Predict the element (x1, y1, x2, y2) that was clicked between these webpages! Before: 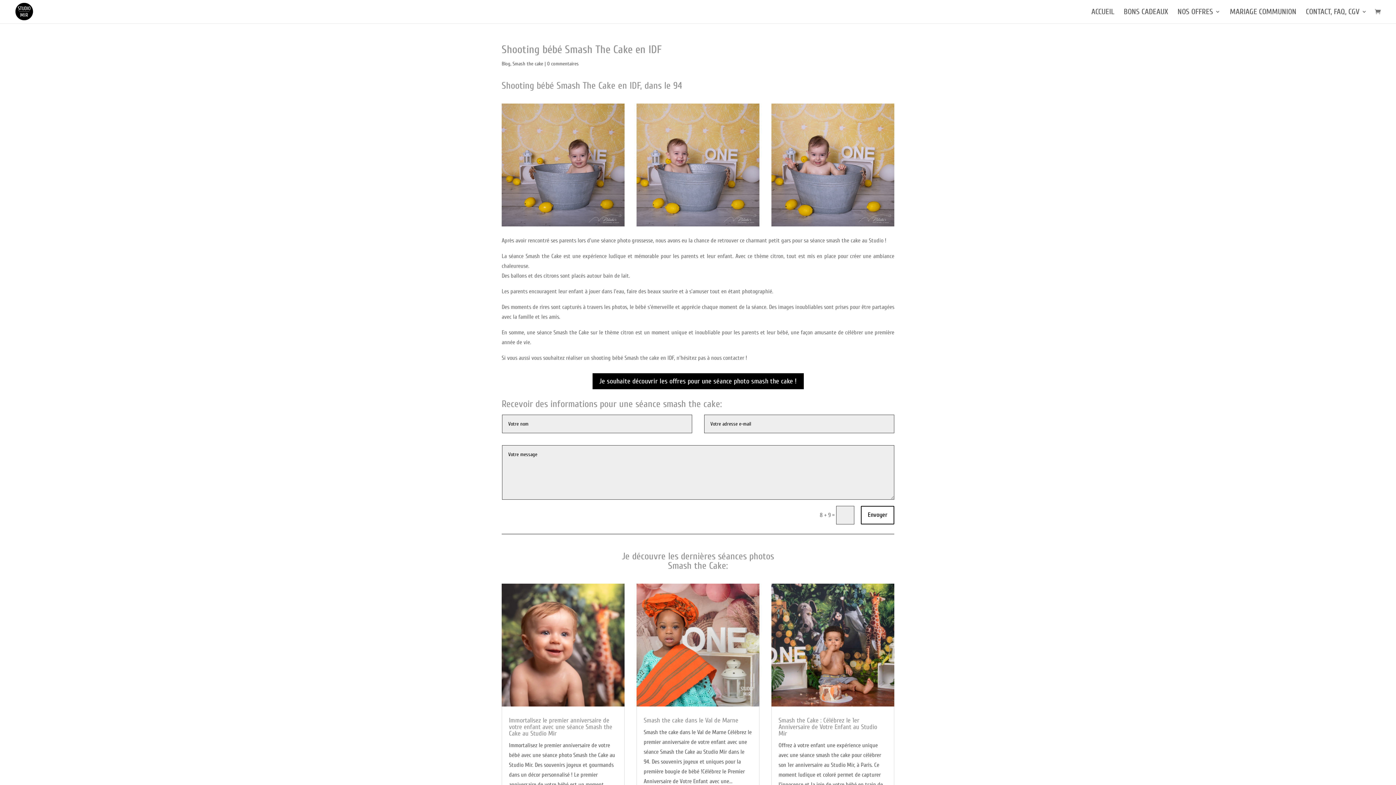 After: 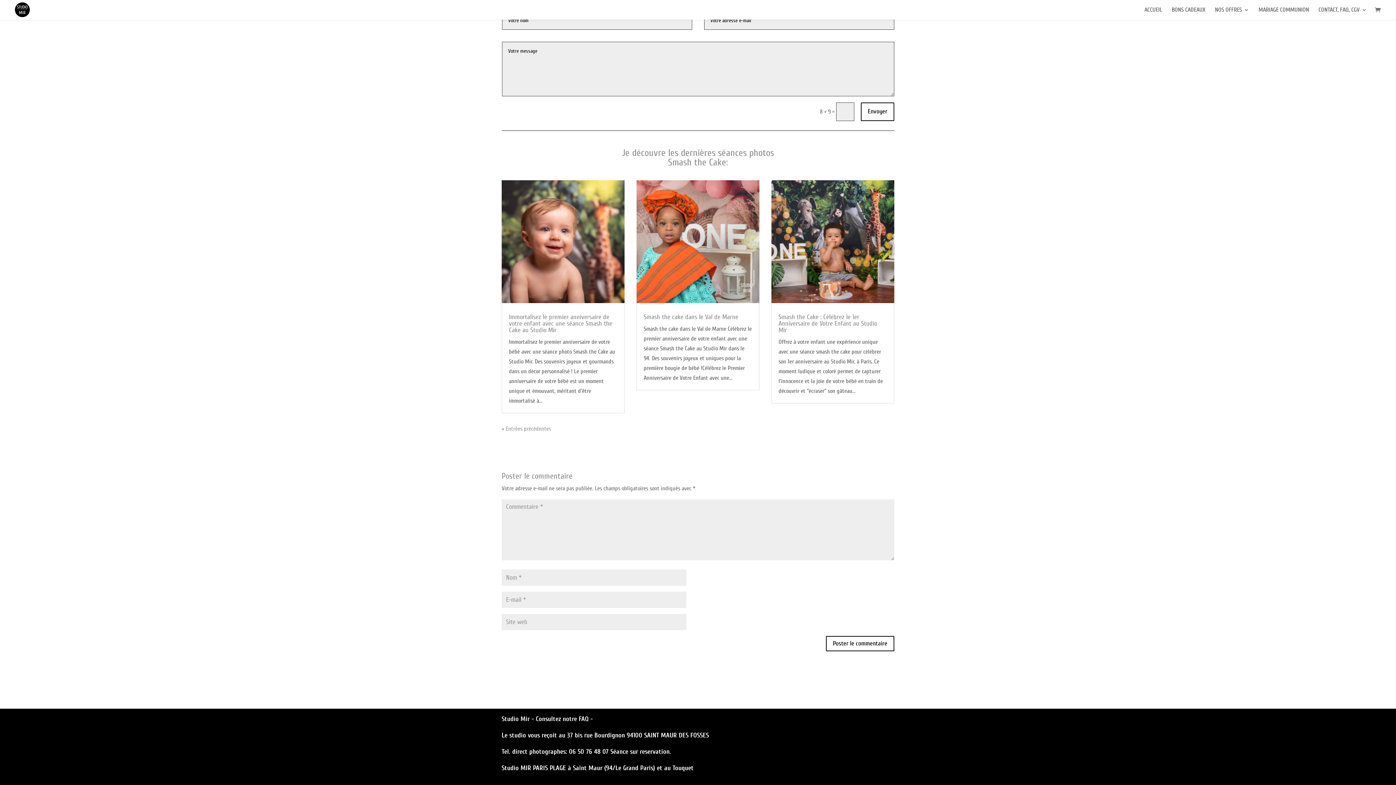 Action: label: 0 commentaires bbox: (547, 60, 578, 66)